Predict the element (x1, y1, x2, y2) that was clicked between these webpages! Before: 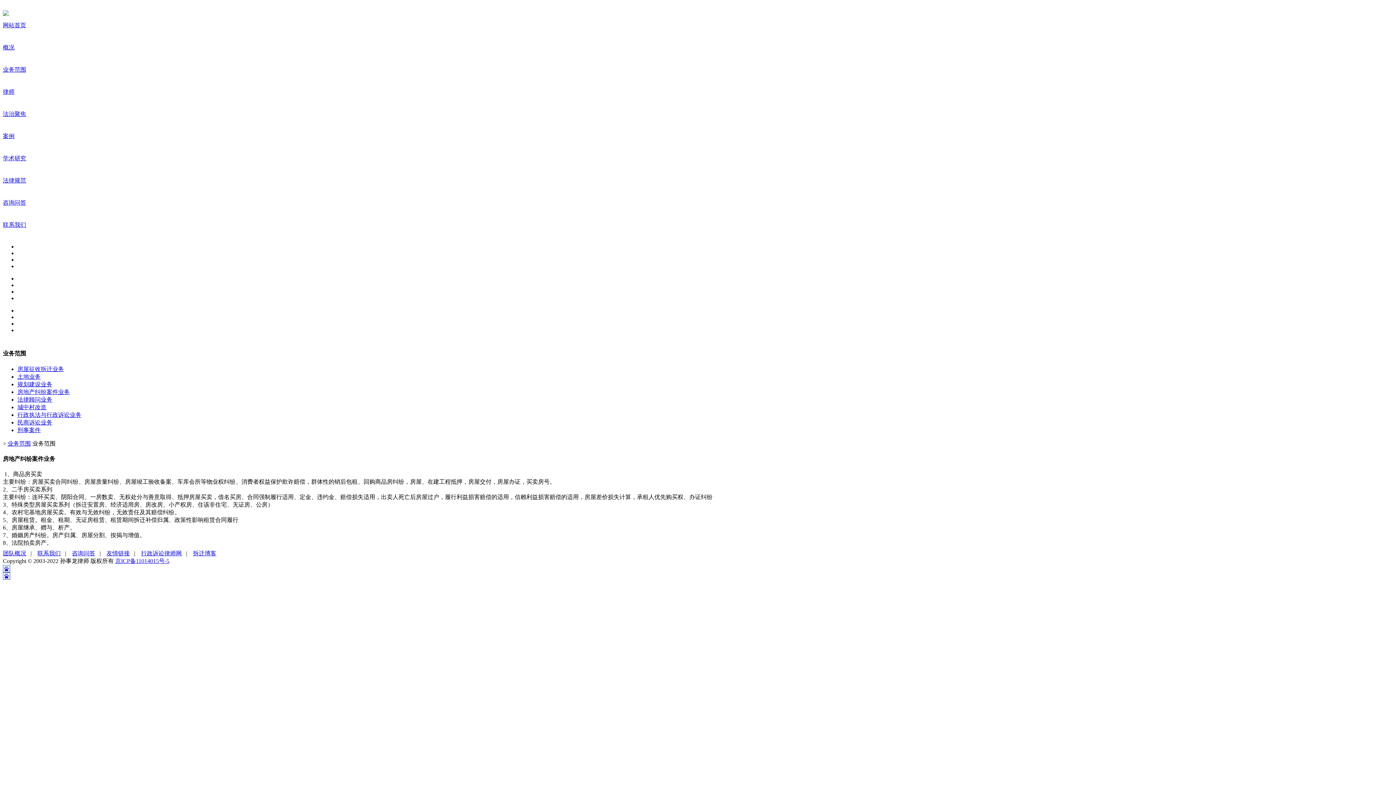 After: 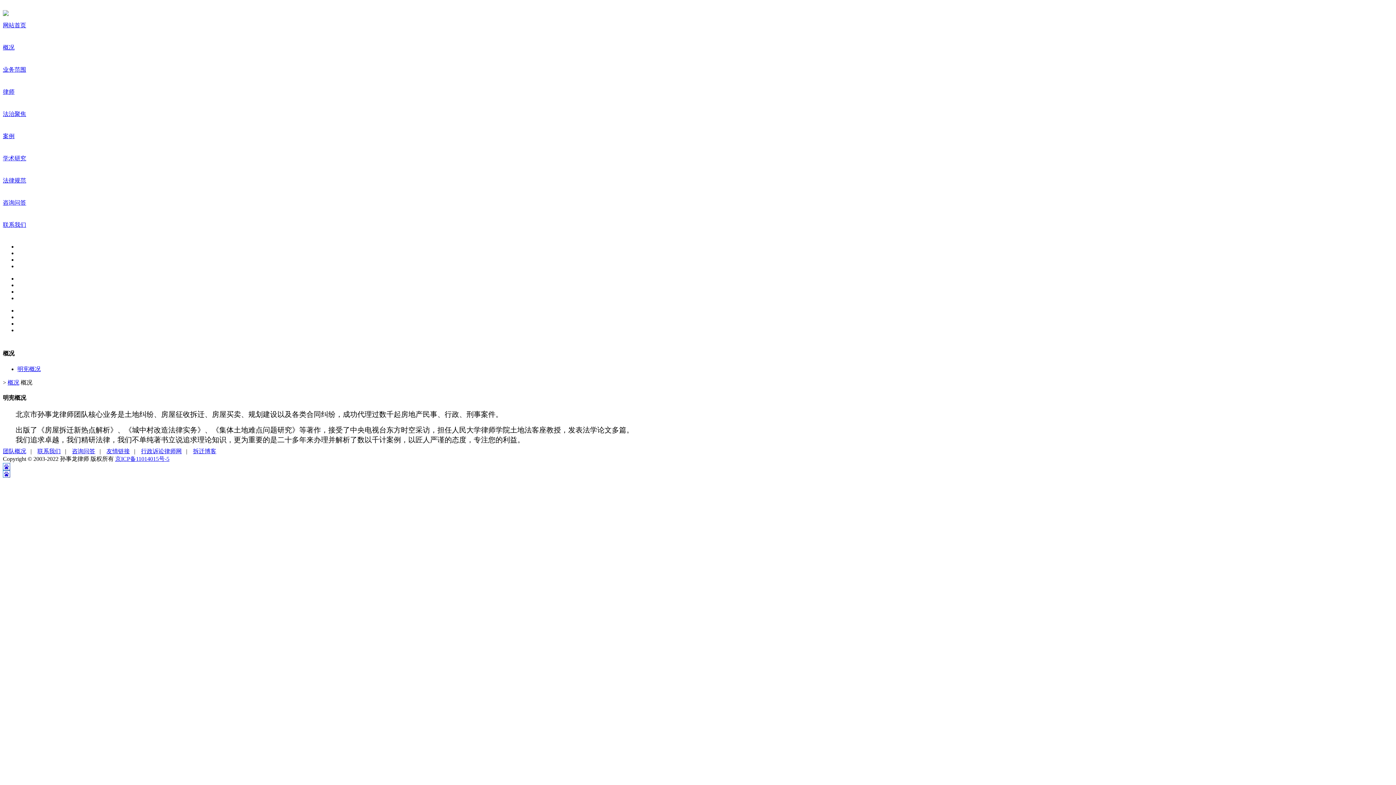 Action: bbox: (2, 44, 14, 50) label: 概况